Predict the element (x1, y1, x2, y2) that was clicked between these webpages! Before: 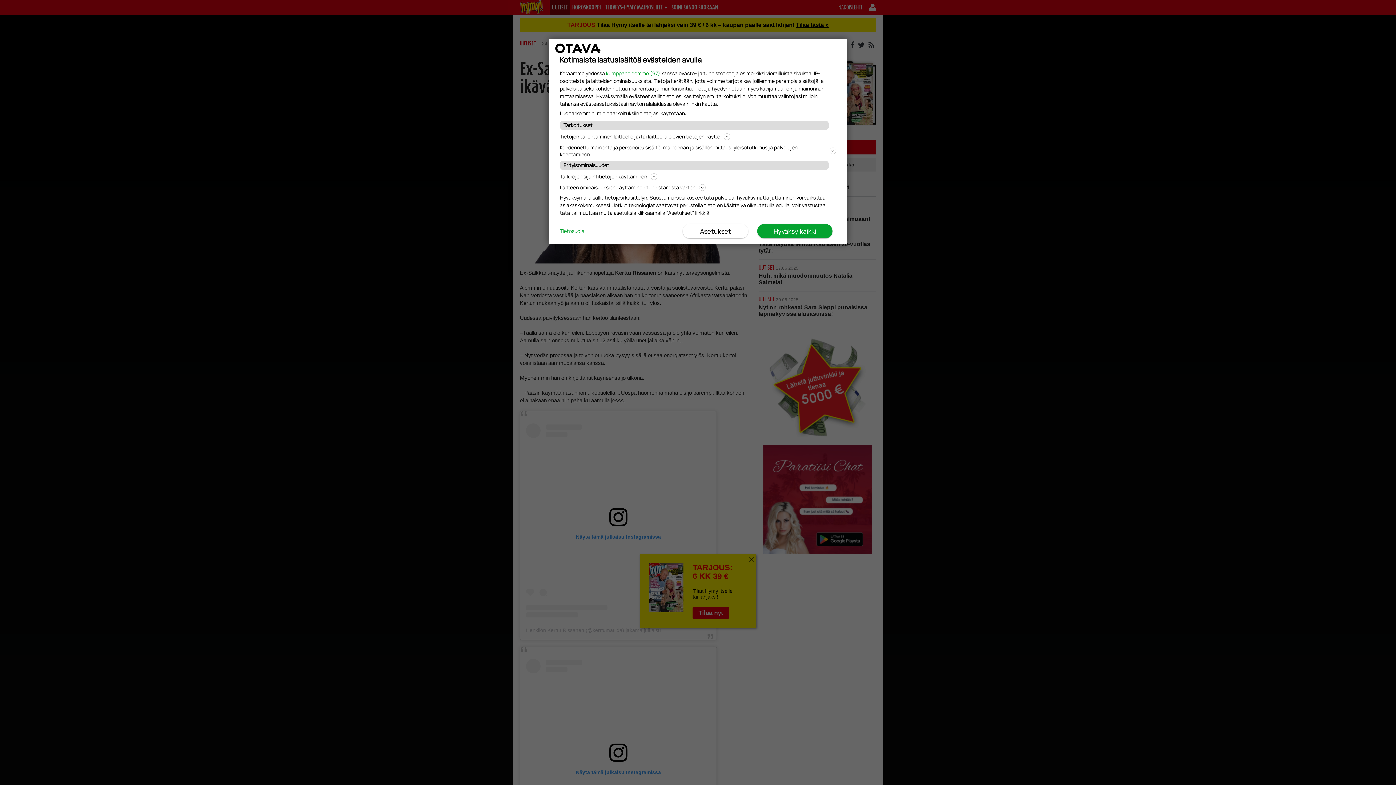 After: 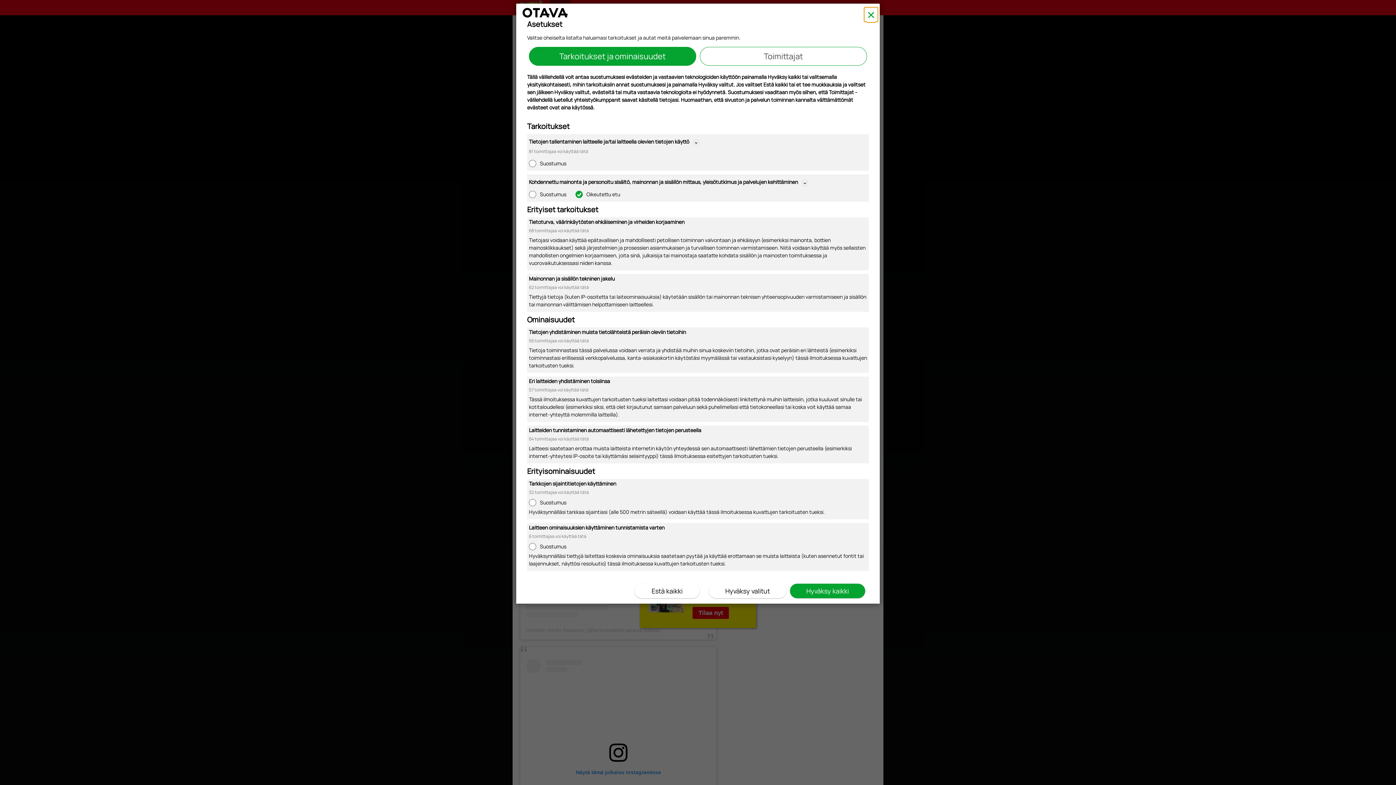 Action: label: Asetukset bbox: (682, 224, 748, 238)